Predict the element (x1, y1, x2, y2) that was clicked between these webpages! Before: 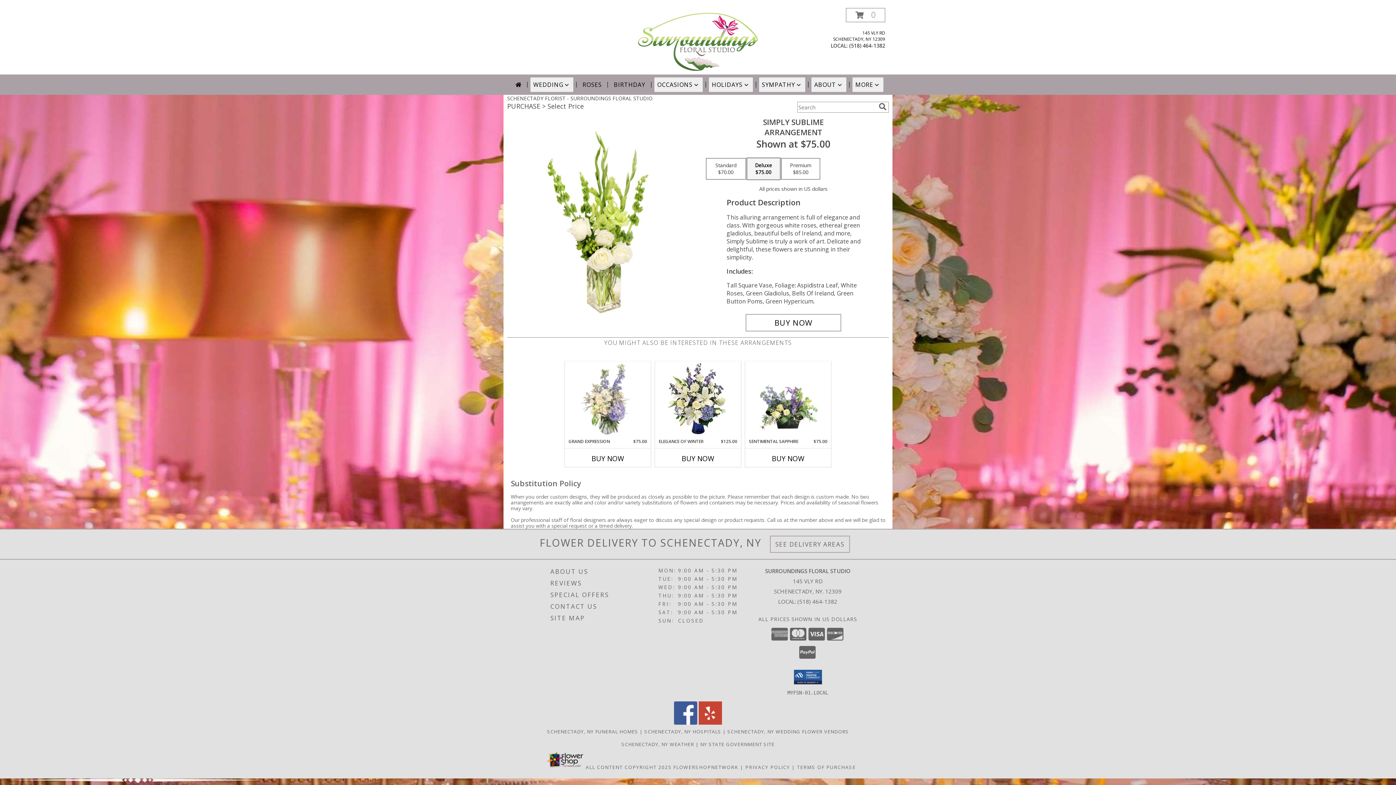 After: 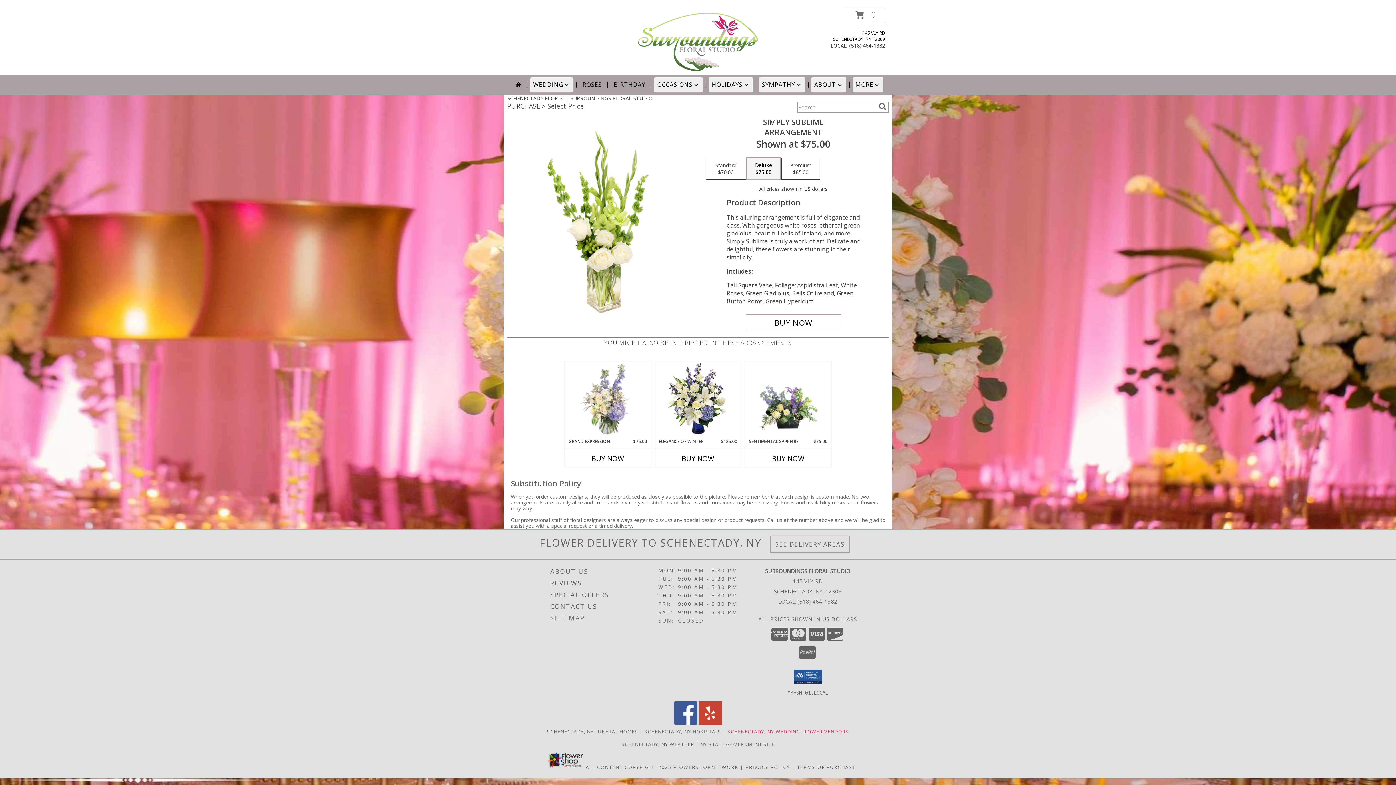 Action: label: Schenectady, NY Wedding Flower Vendors (opens in new window) bbox: (727, 728, 849, 735)